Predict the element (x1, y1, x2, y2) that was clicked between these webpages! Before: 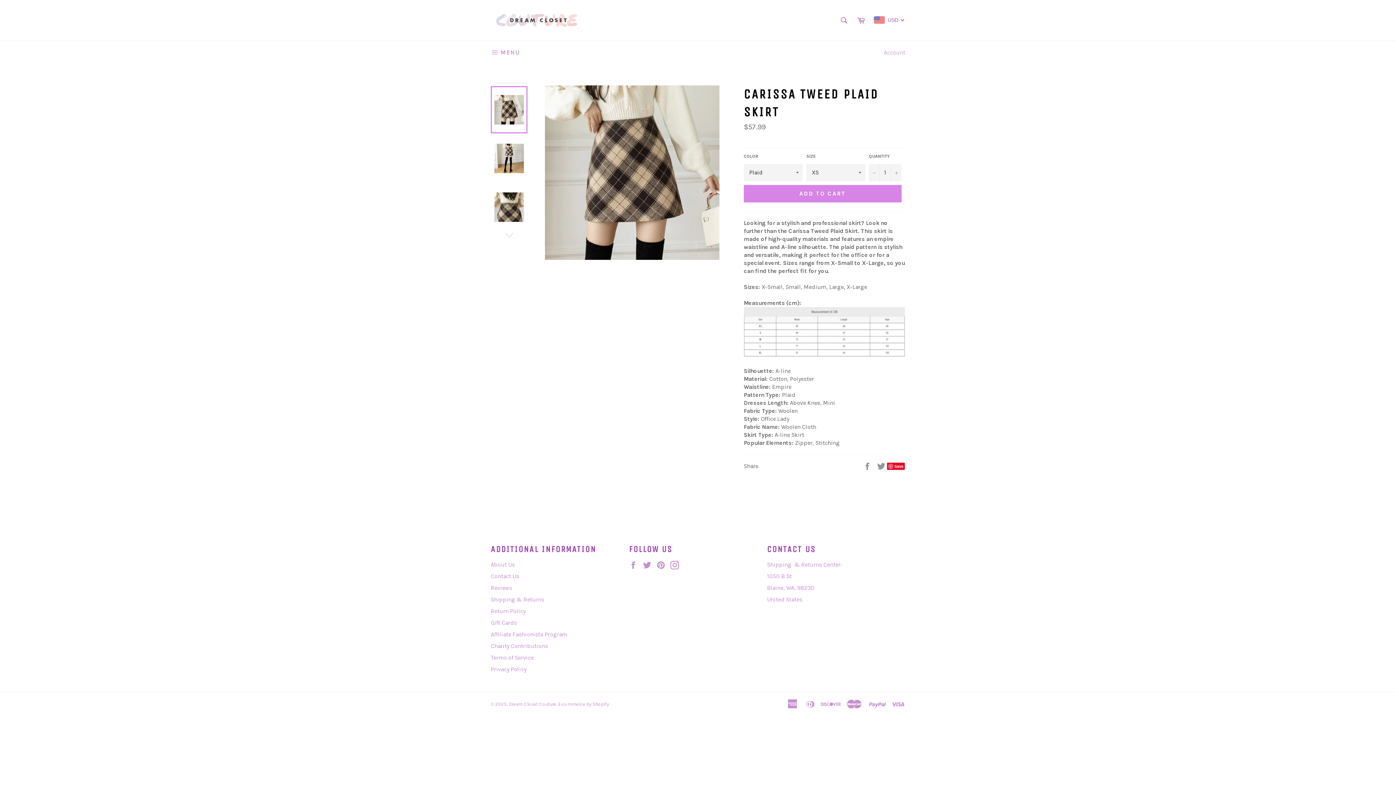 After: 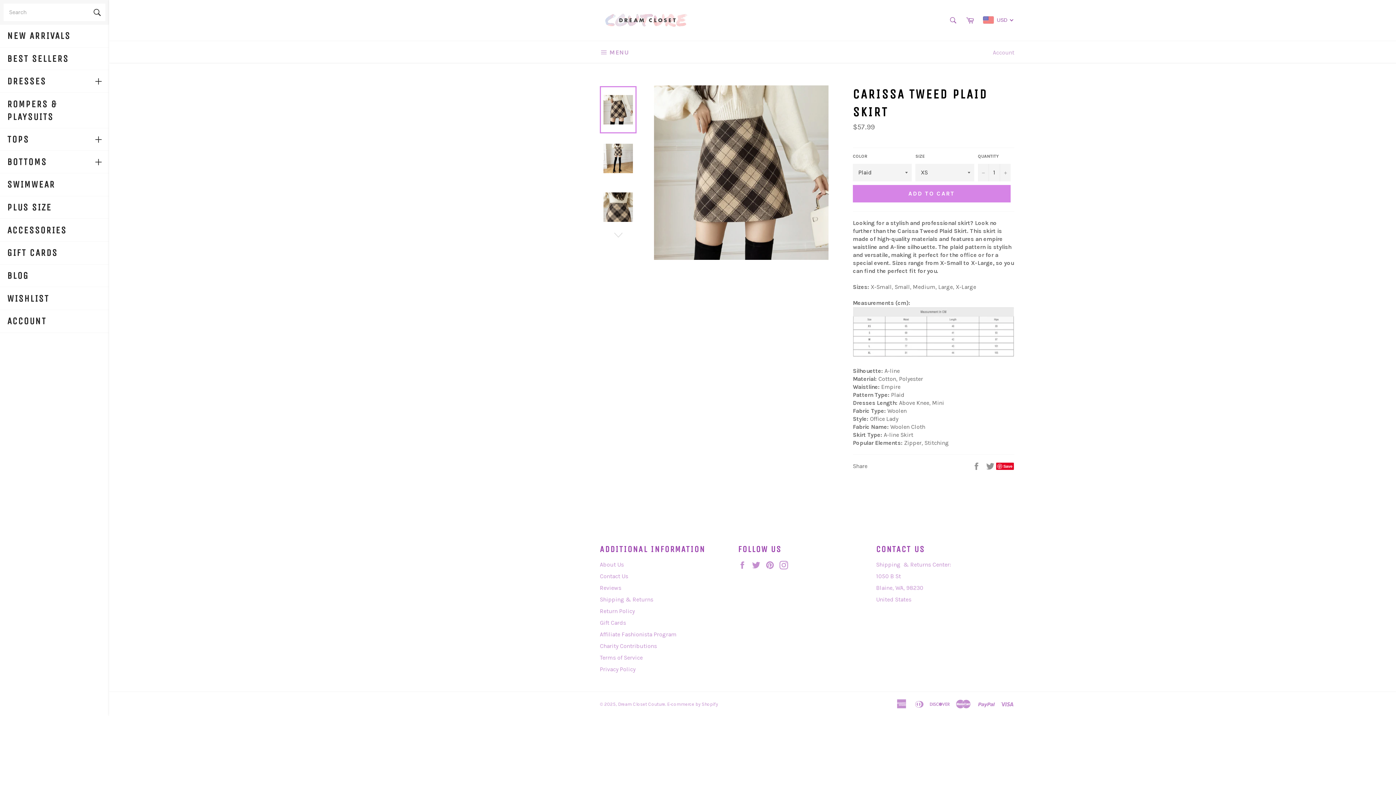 Action: label:  MENU
SITE NAVIGATION bbox: (483, 41, 526, 64)